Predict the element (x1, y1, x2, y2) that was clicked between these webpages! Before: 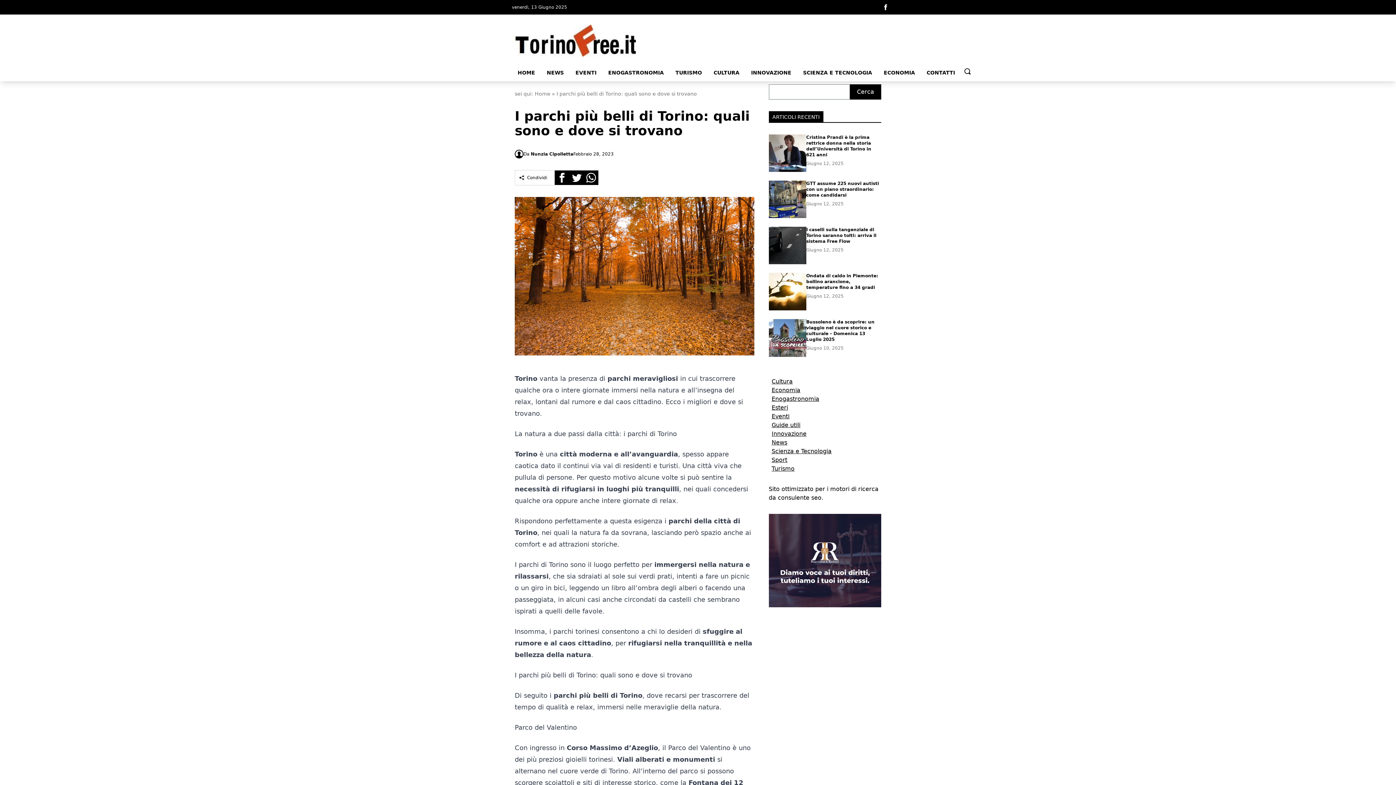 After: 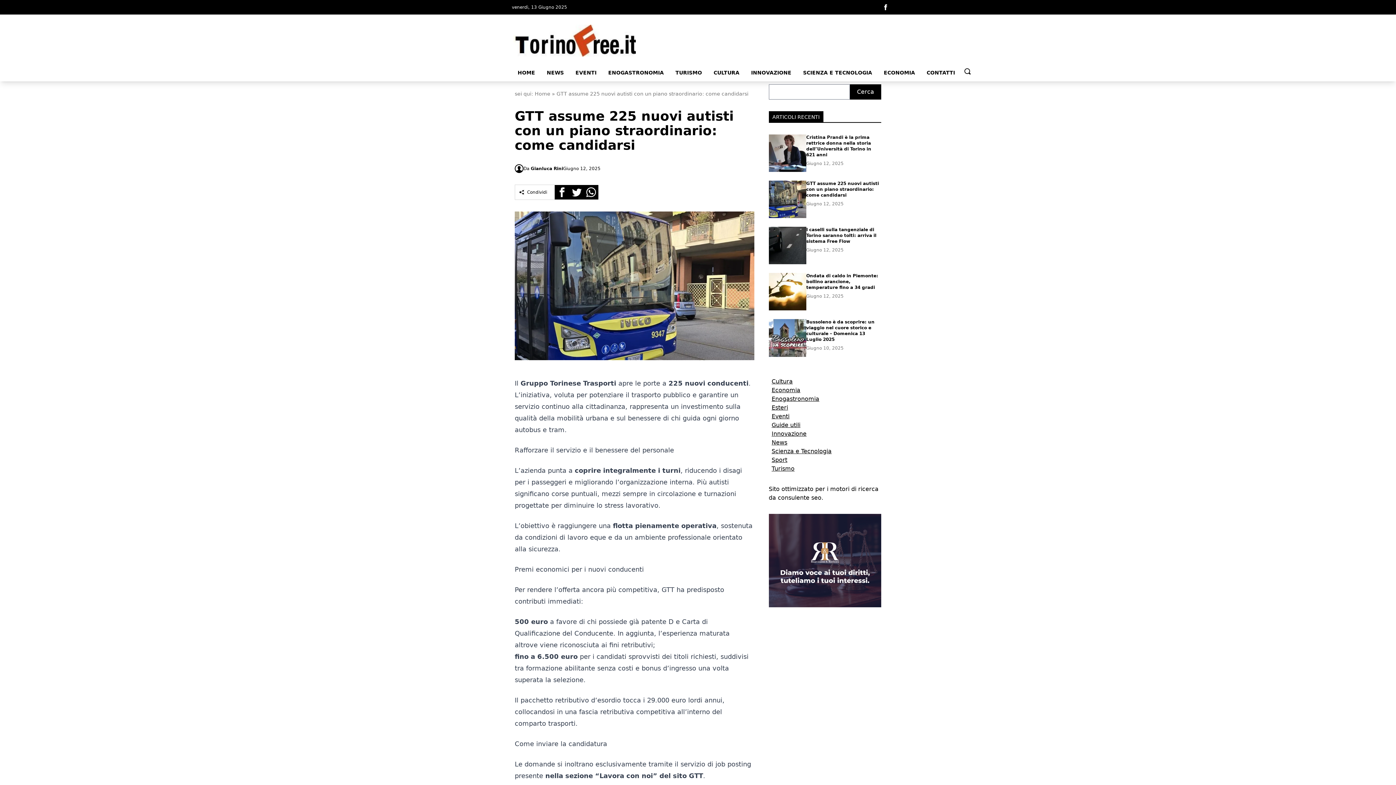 Action: bbox: (768, 180, 881, 226) label: GTT assume 225 nuovi autisti con un piano straordinario: come candidarsi

Giugno 12, 2025